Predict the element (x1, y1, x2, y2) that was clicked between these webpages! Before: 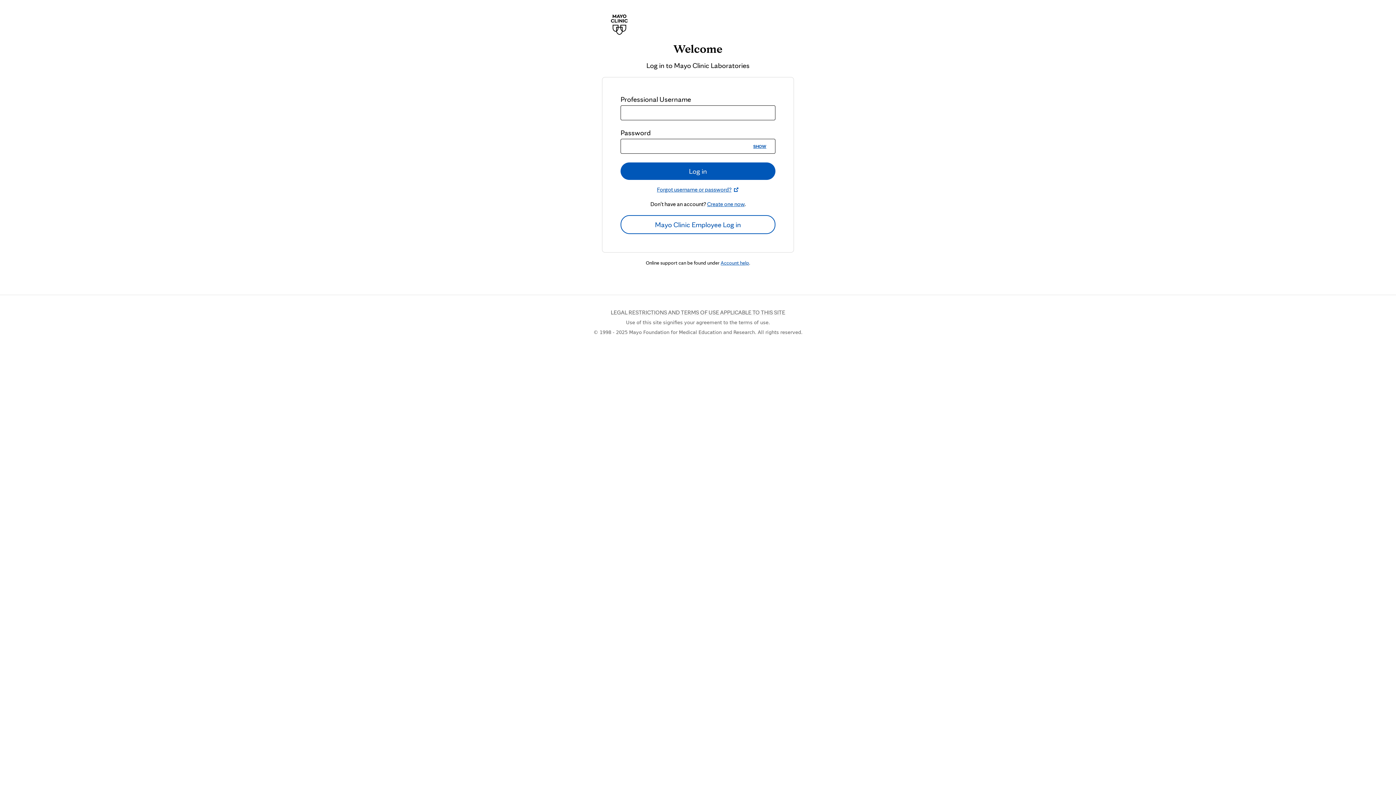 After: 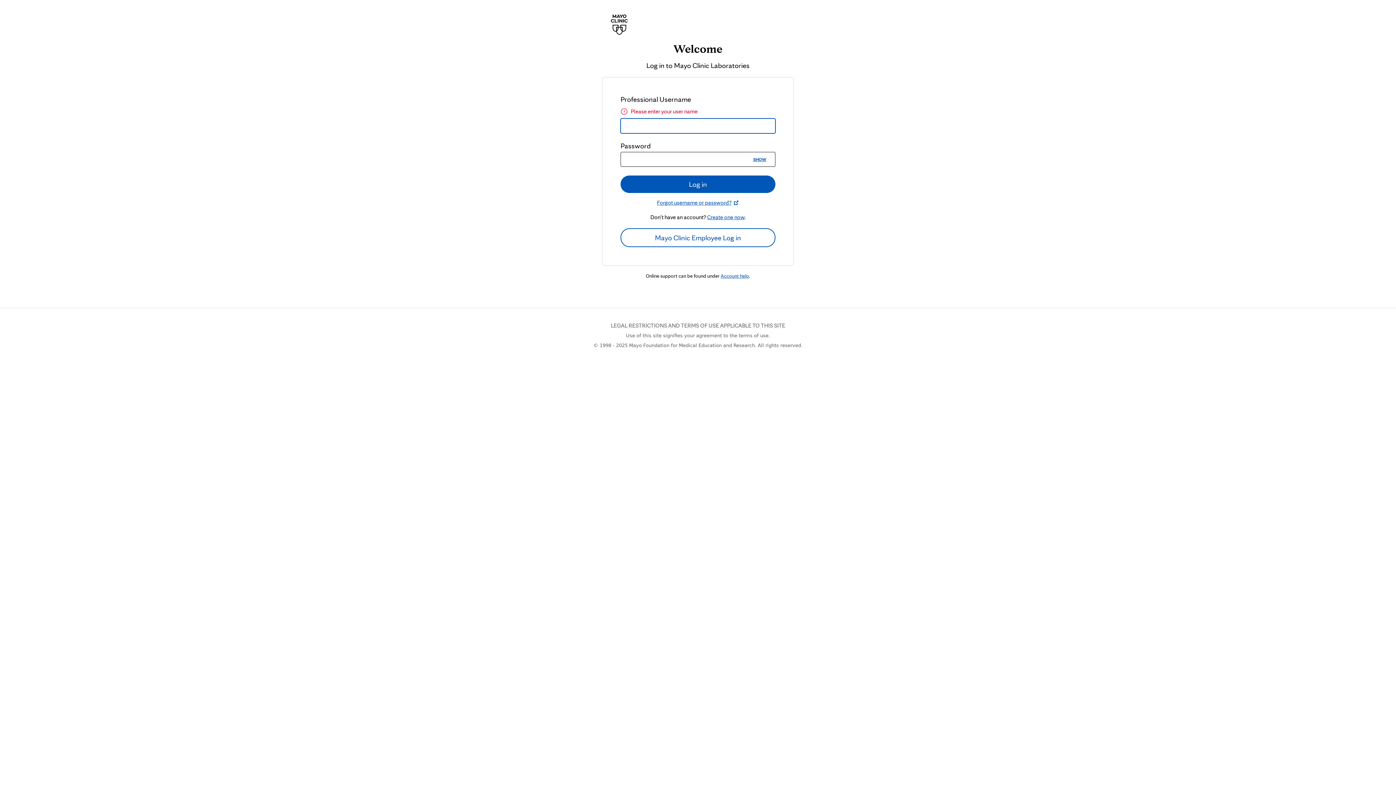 Action: label: Log in bbox: (620, 162, 775, 180)